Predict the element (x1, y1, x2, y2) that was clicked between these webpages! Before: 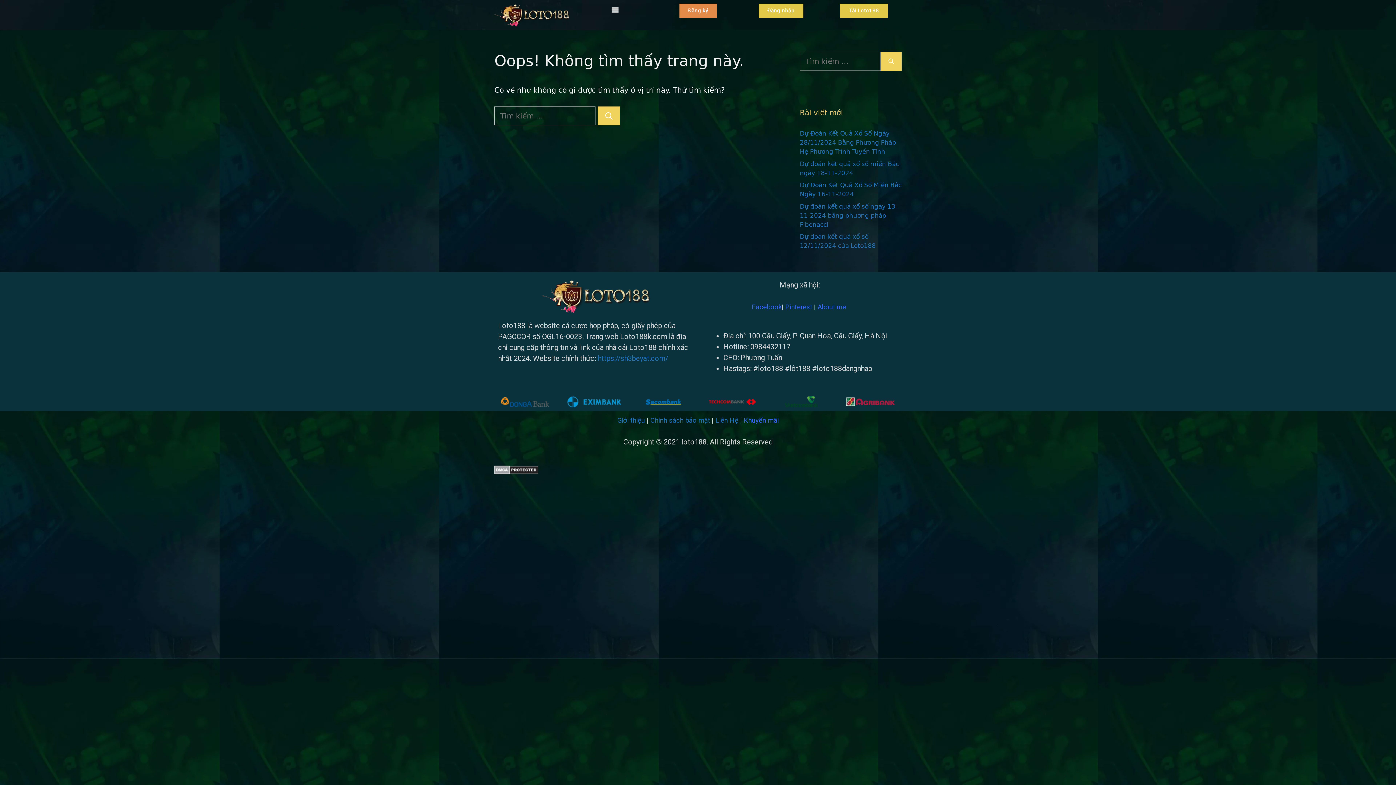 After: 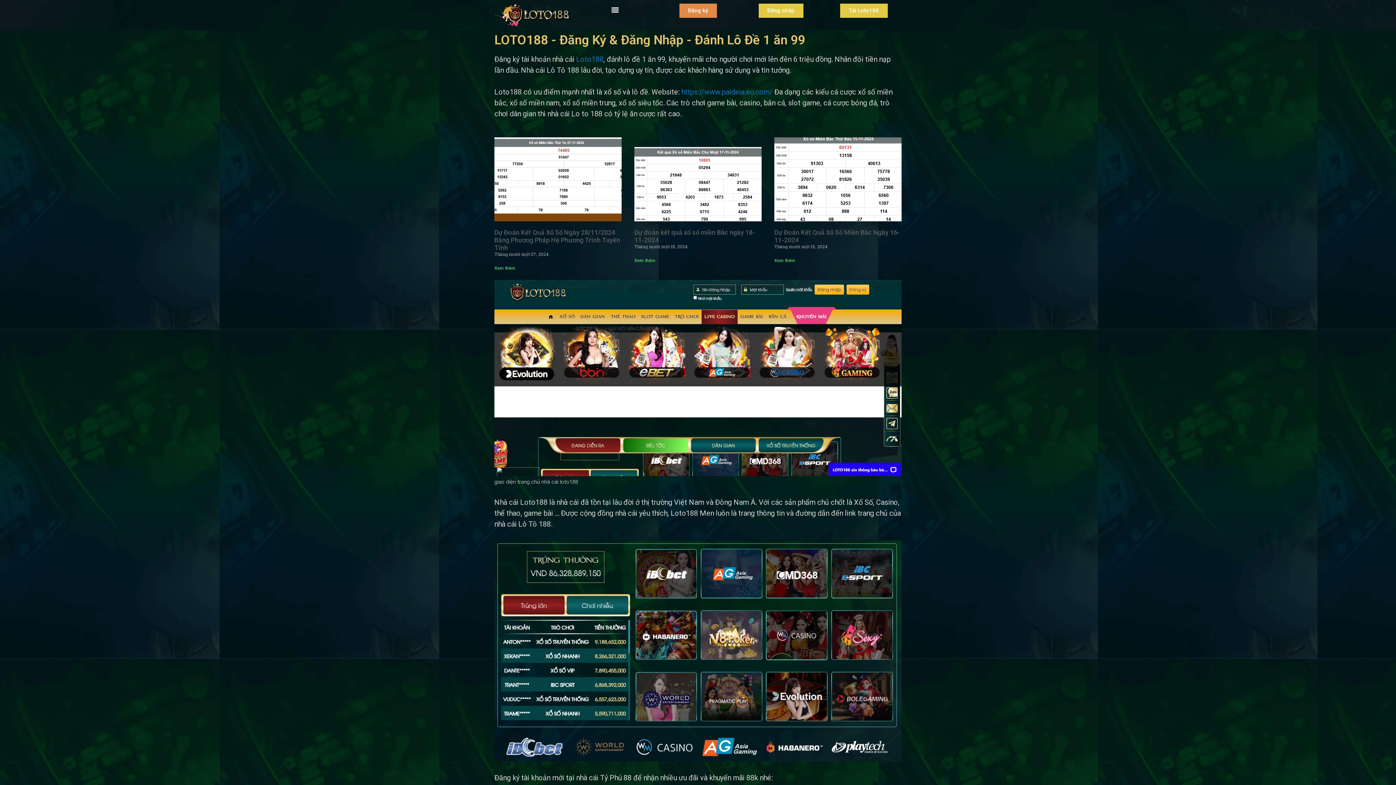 Action: bbox: (494, 3, 570, 26)